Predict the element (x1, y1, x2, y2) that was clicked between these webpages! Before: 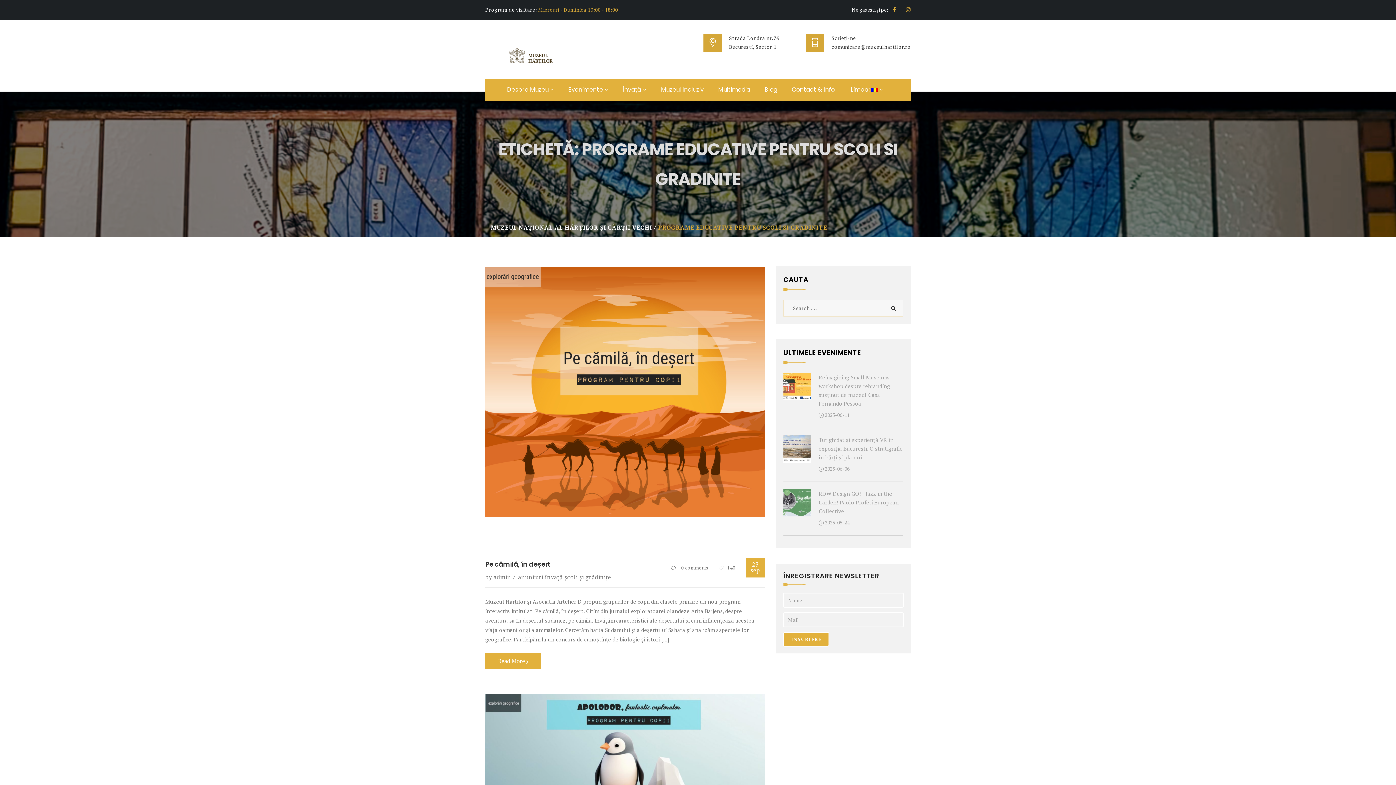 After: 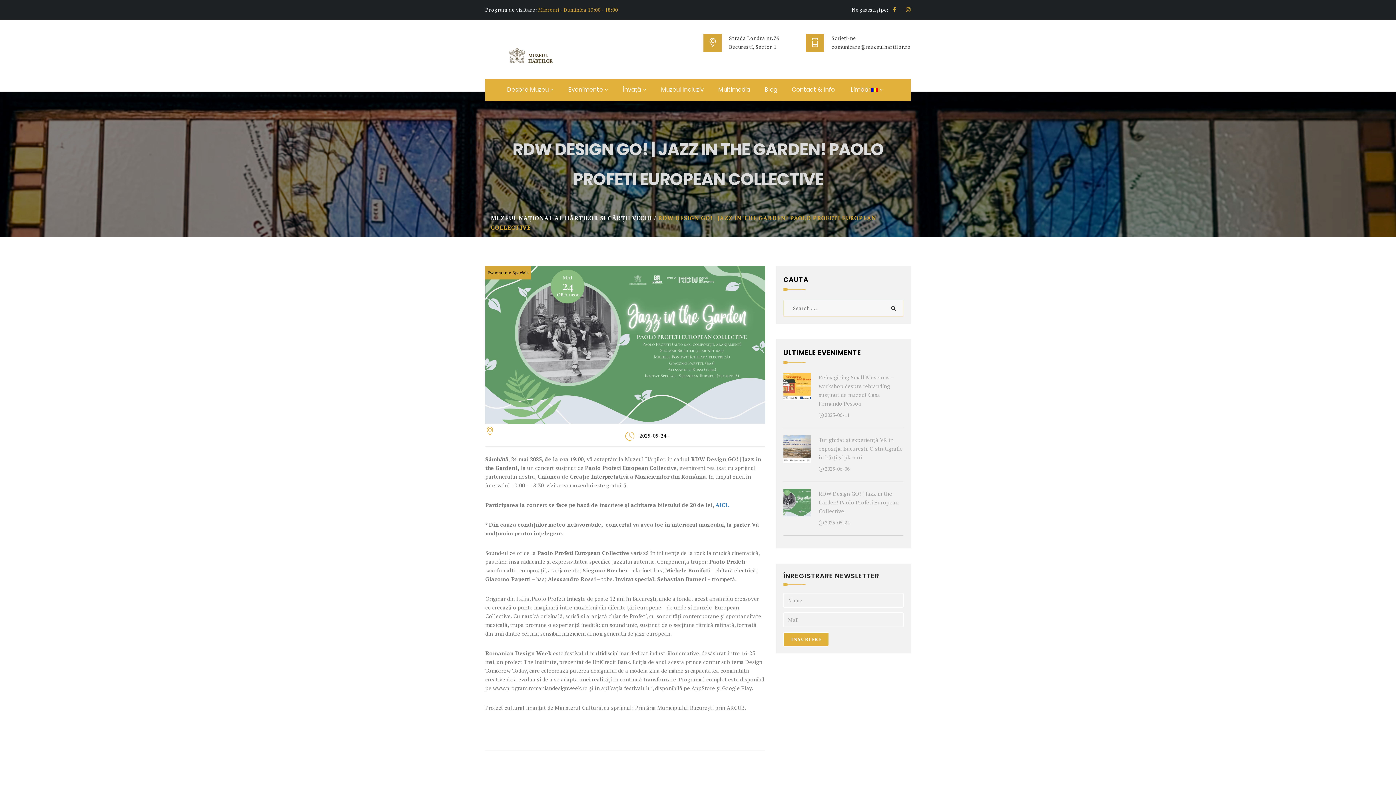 Action: bbox: (783, 489, 810, 516)